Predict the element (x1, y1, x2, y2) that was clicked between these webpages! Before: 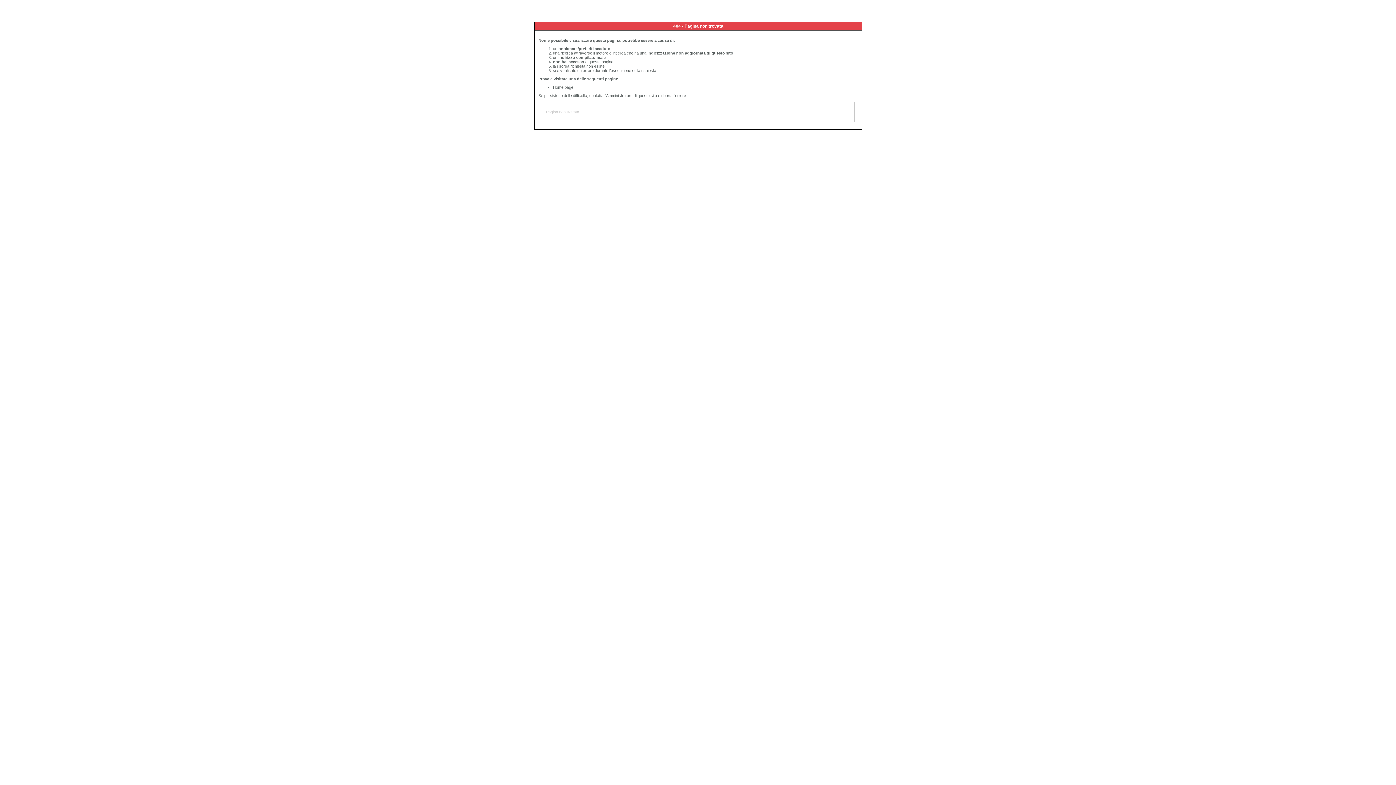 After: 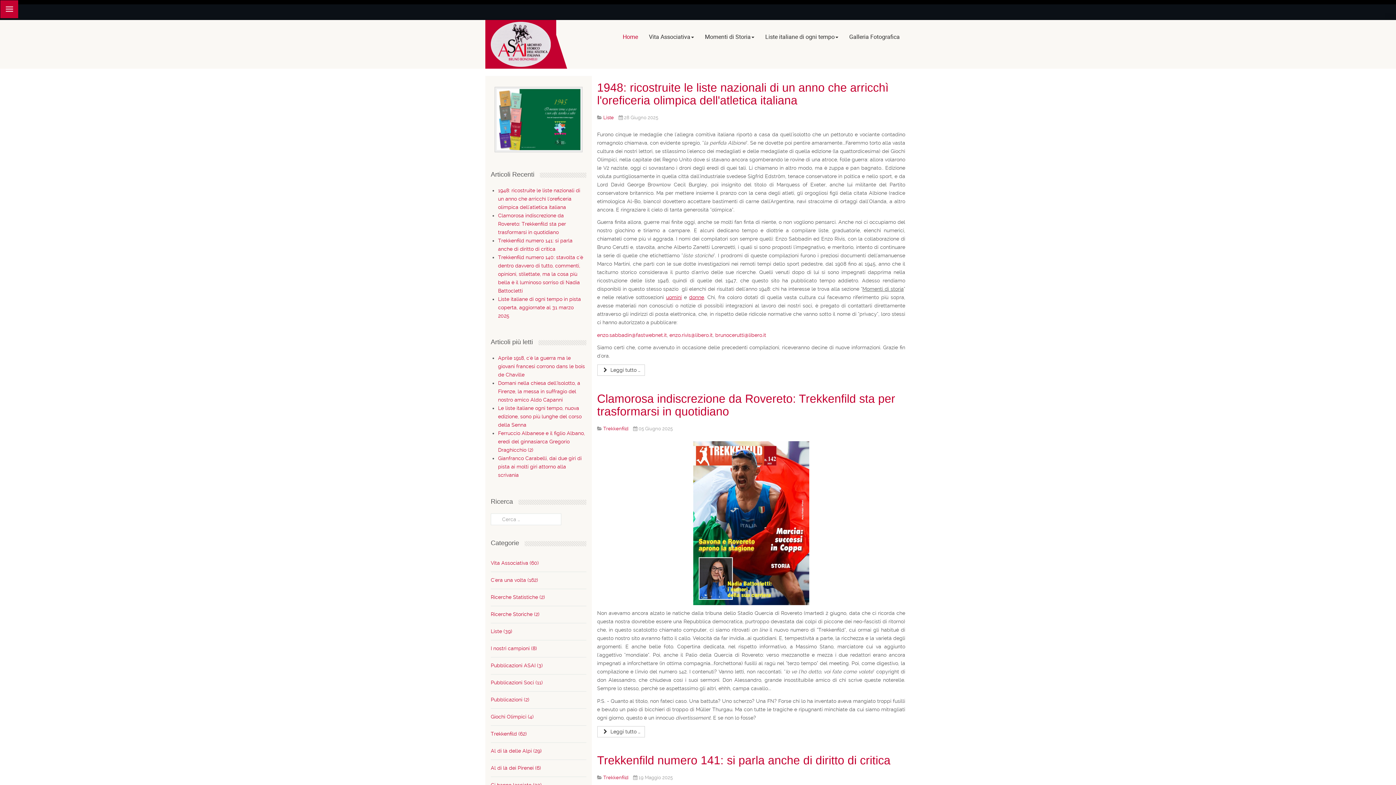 Action: label: Home page bbox: (553, 85, 573, 89)